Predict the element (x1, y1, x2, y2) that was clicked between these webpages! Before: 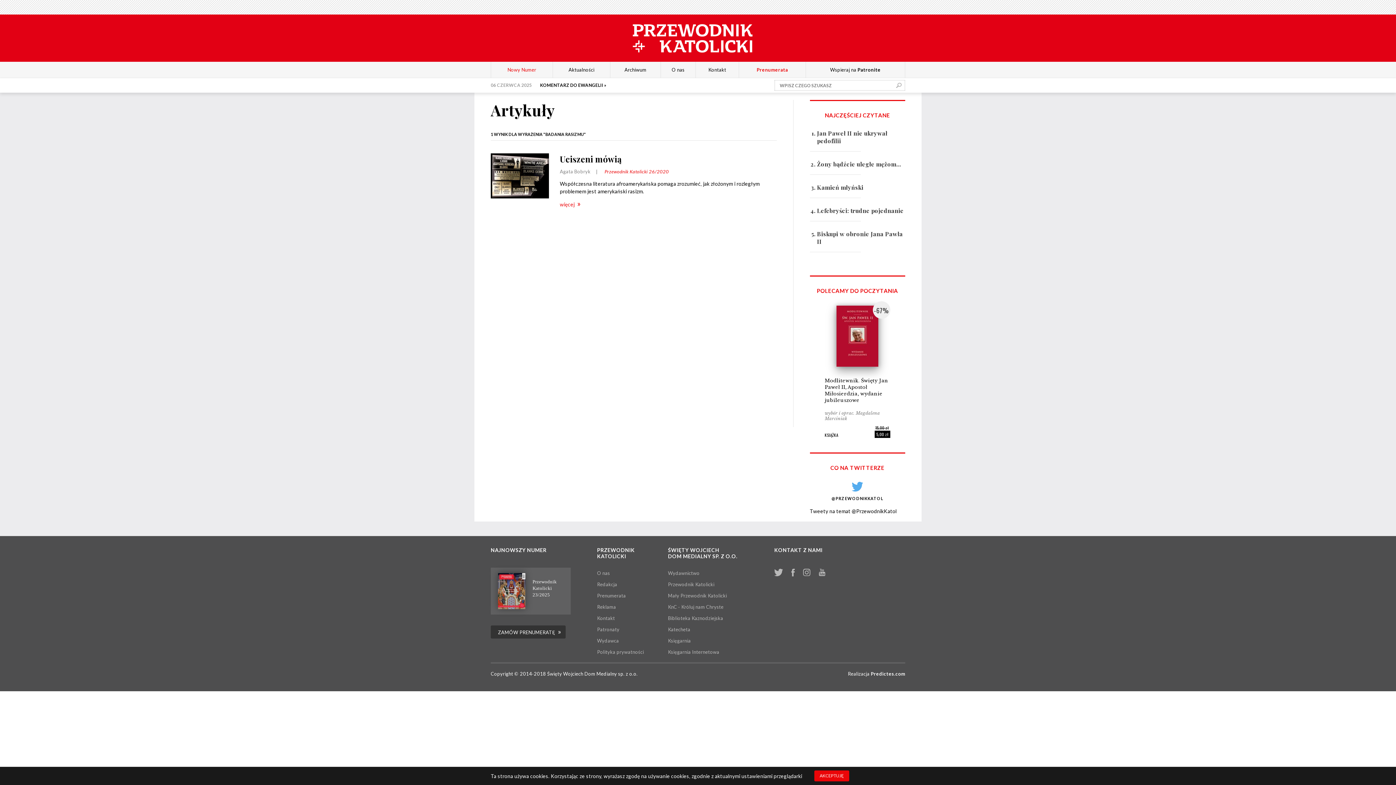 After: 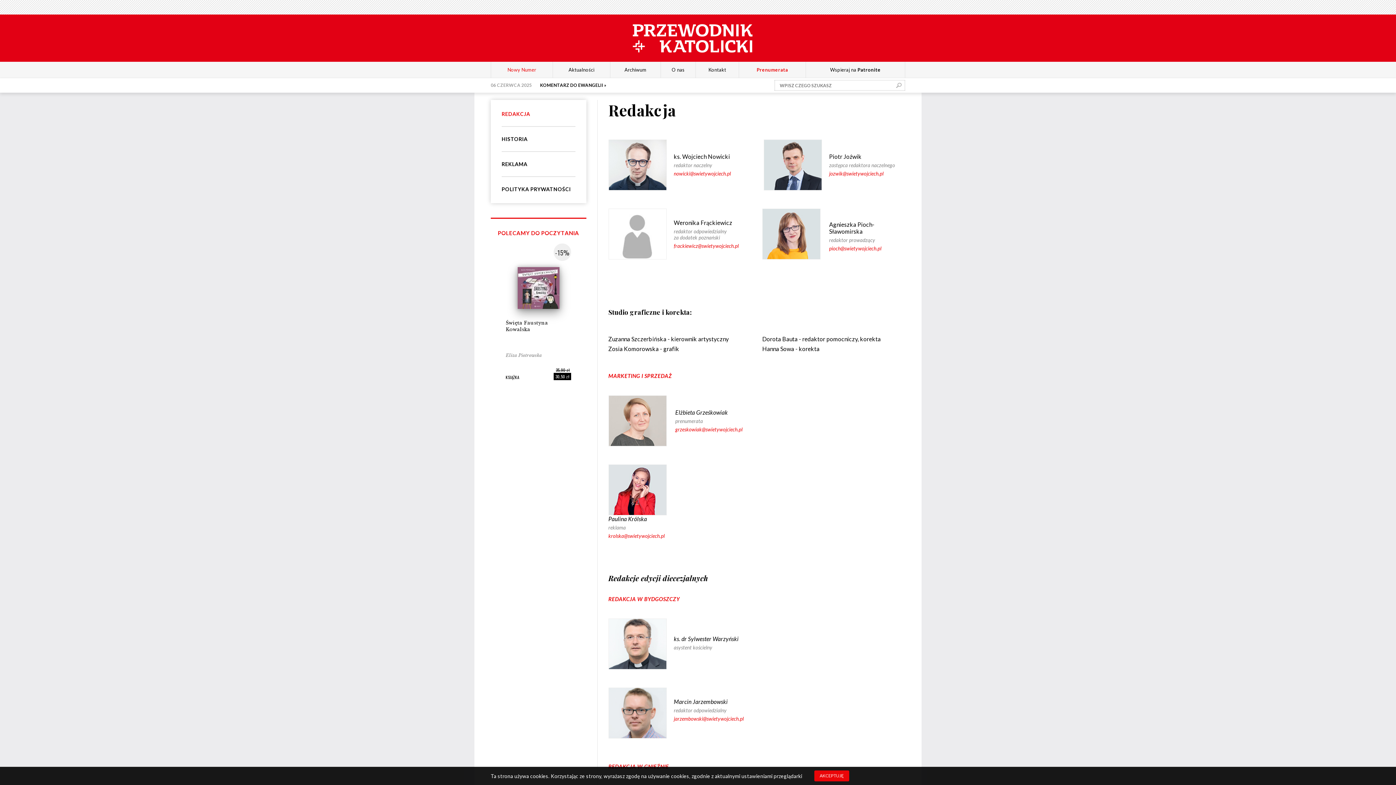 Action: label: Redakcja bbox: (597, 581, 617, 587)